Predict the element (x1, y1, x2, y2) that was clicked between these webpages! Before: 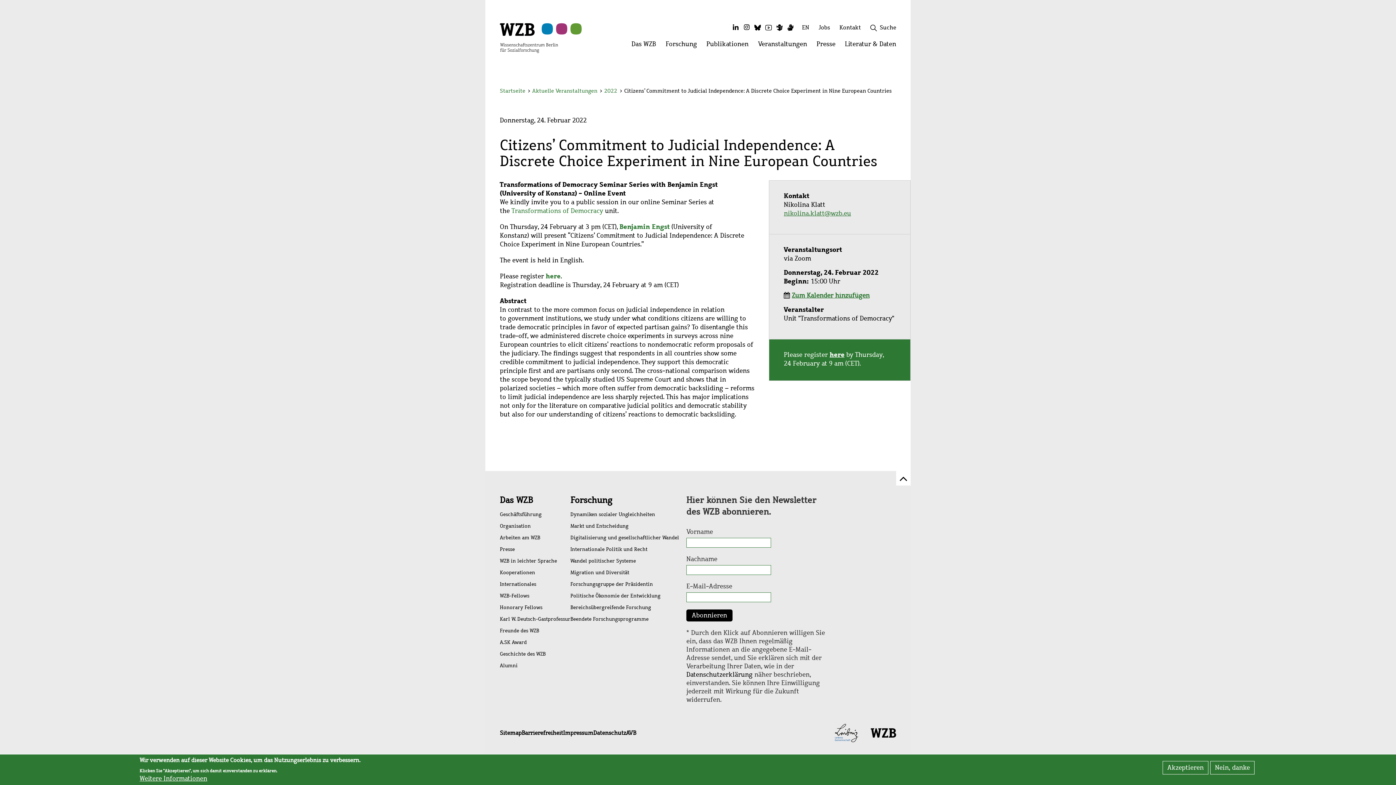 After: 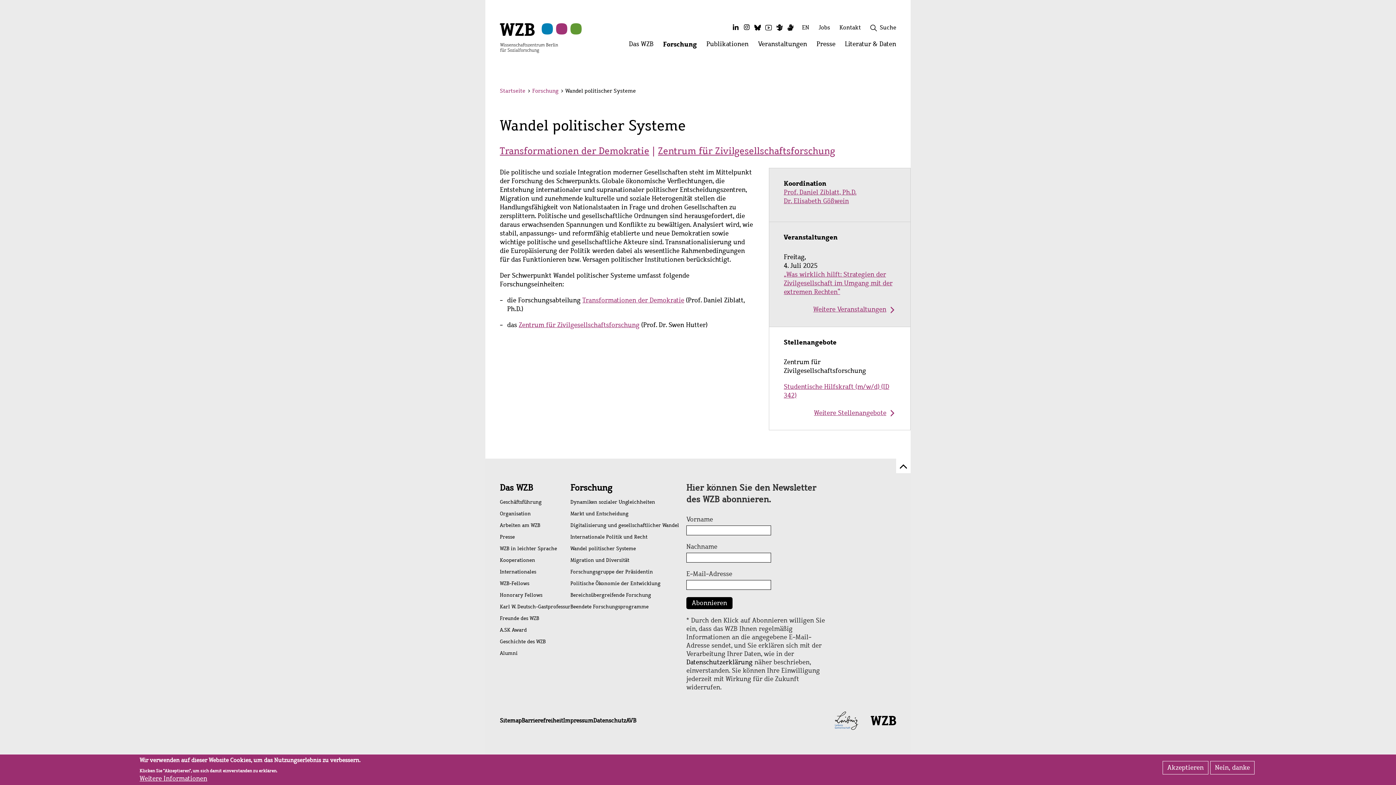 Action: label: Wandel politischer Systeme bbox: (570, 555, 679, 567)